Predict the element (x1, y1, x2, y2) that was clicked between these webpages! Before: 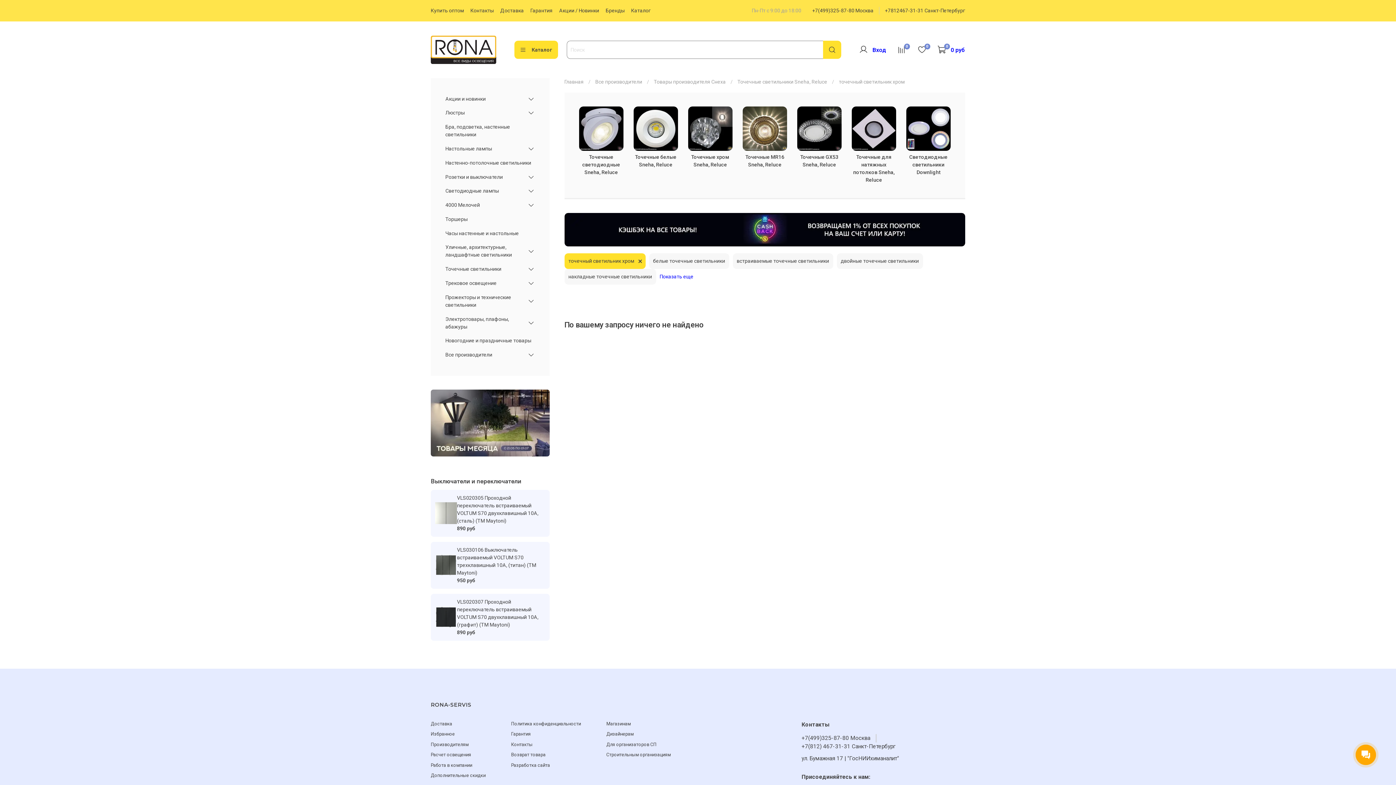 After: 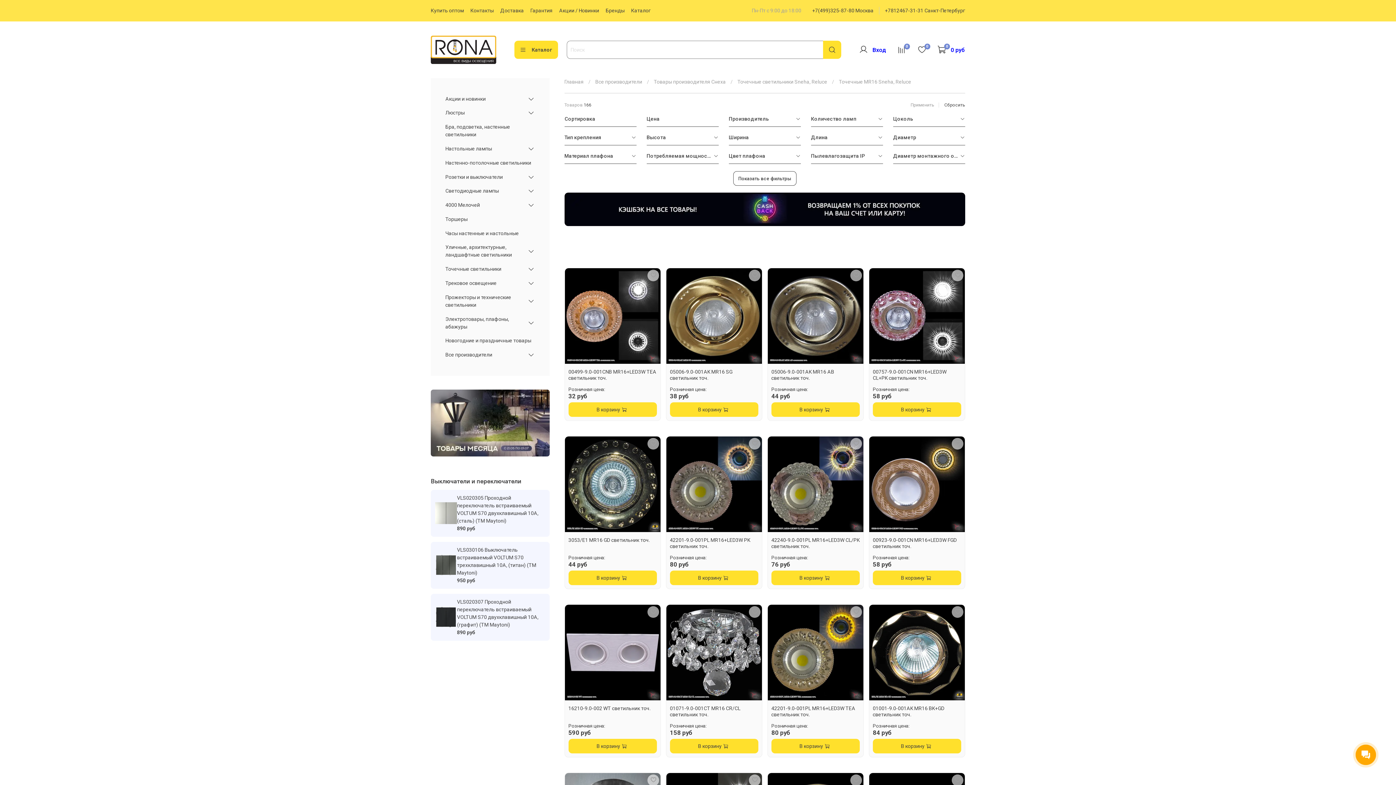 Action: bbox: (742, 106, 787, 168) label: Точечные MR16 Sneha, Reluce